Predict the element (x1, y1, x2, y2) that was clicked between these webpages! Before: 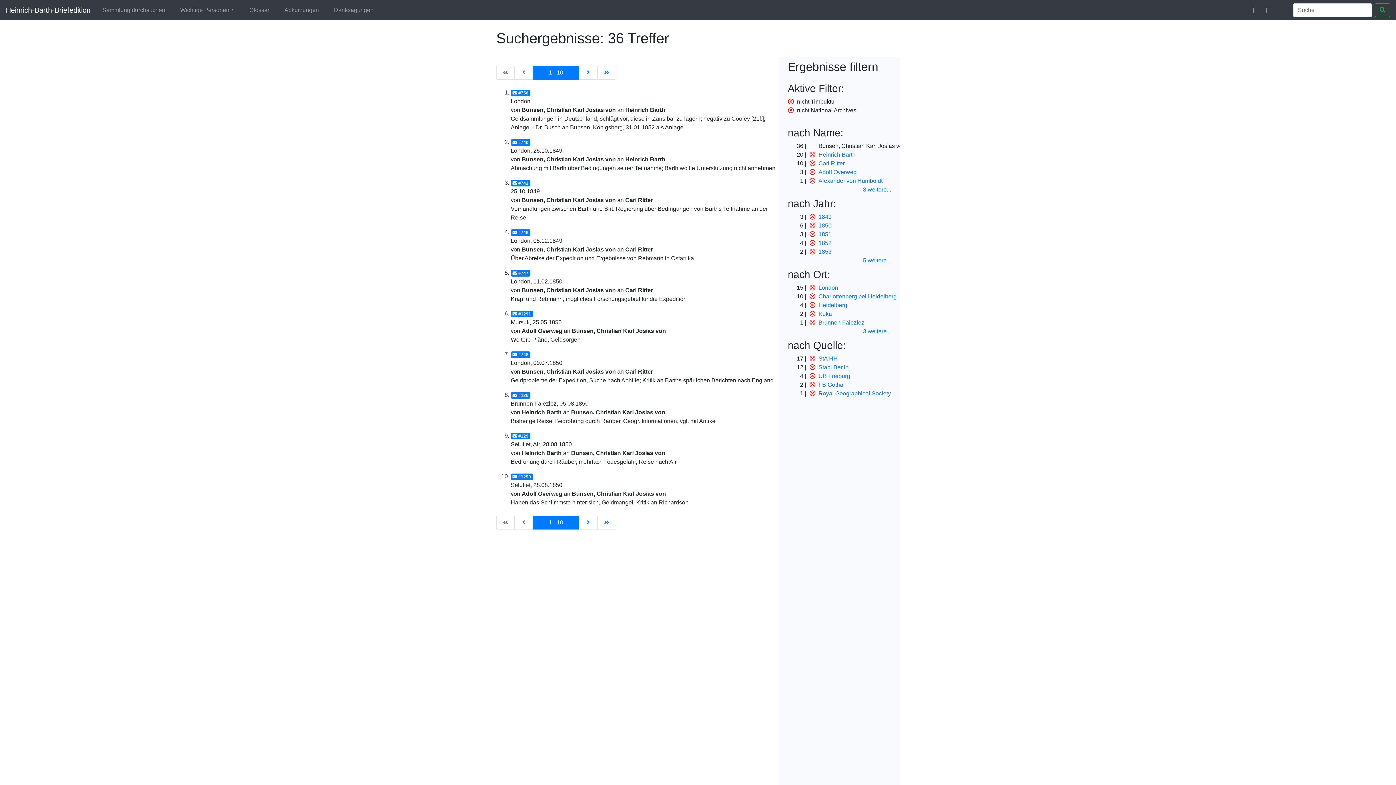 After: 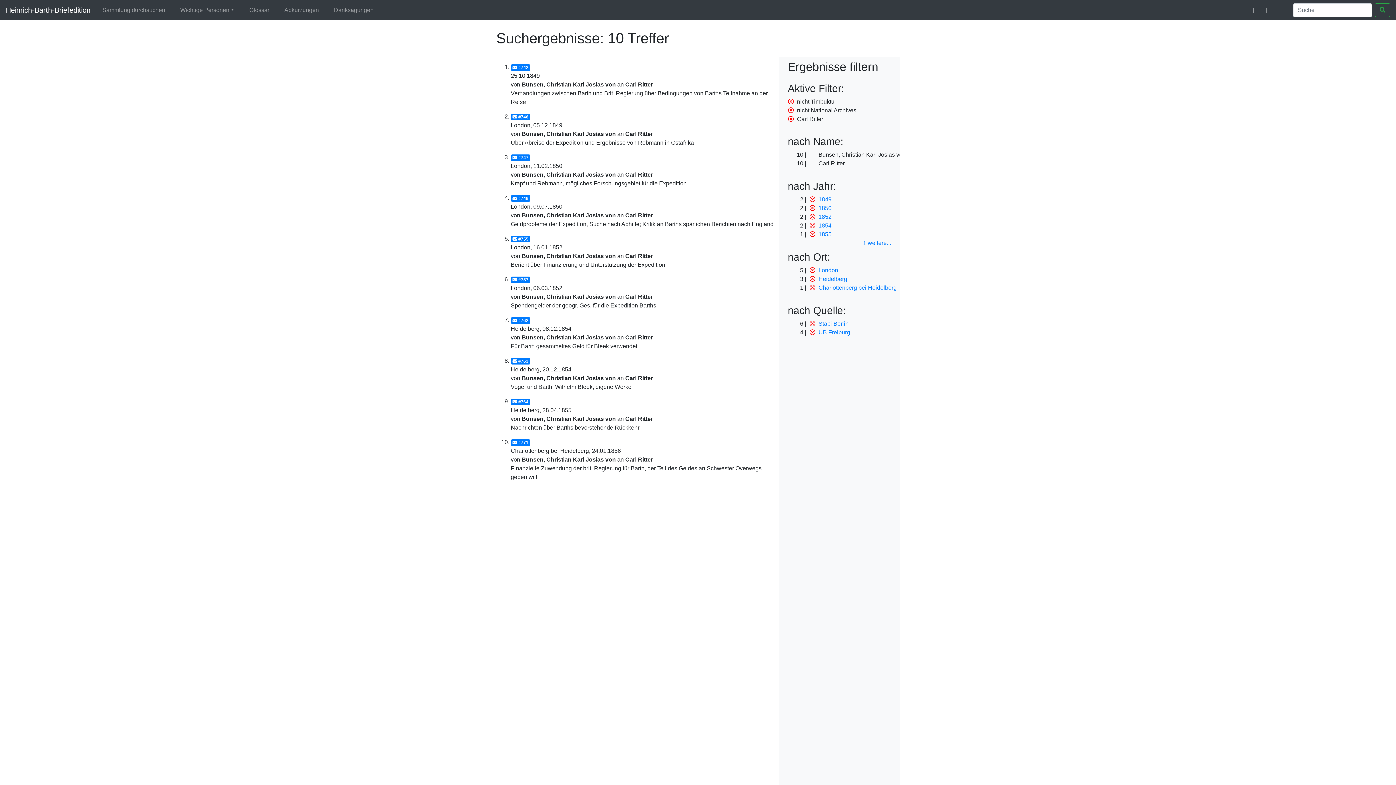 Action: bbox: (818, 160, 844, 166) label: Carl Ritter